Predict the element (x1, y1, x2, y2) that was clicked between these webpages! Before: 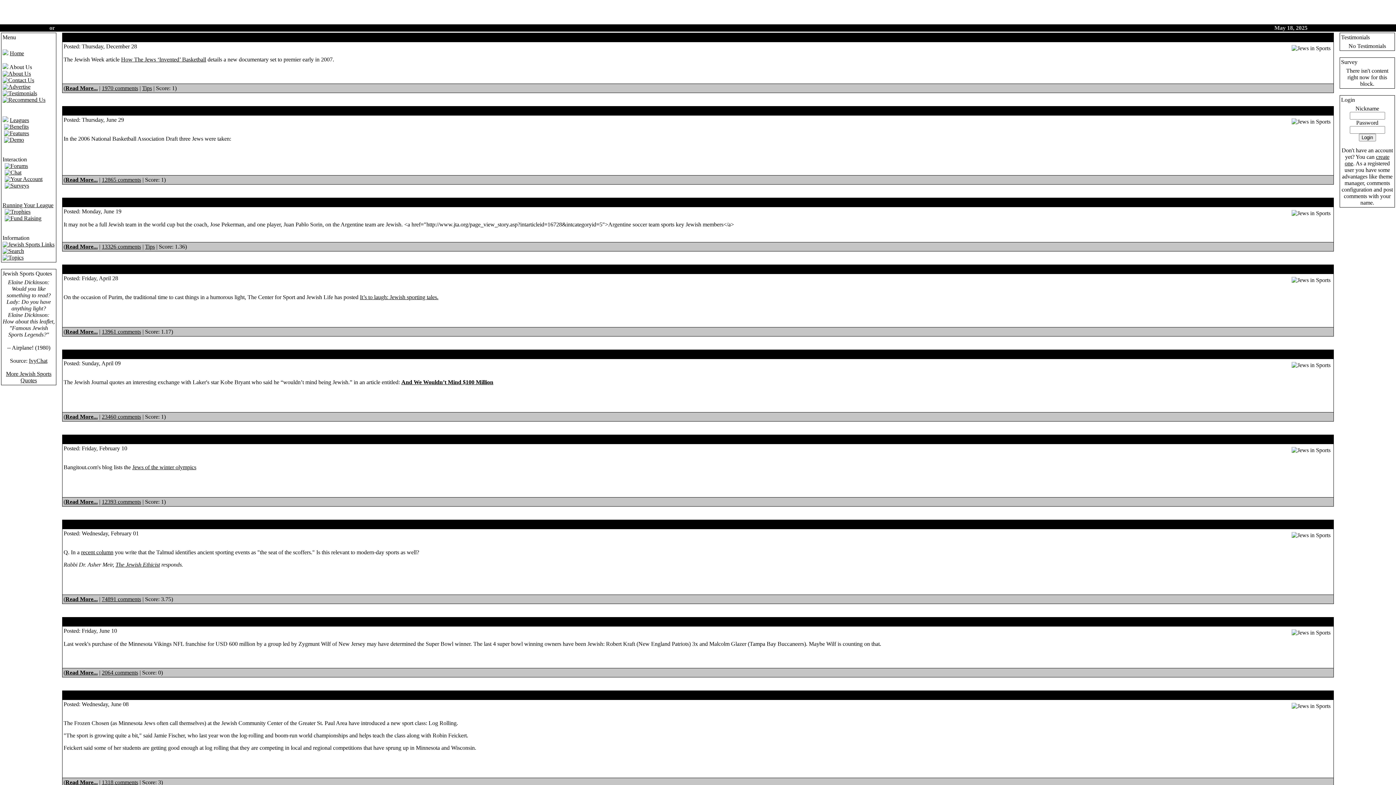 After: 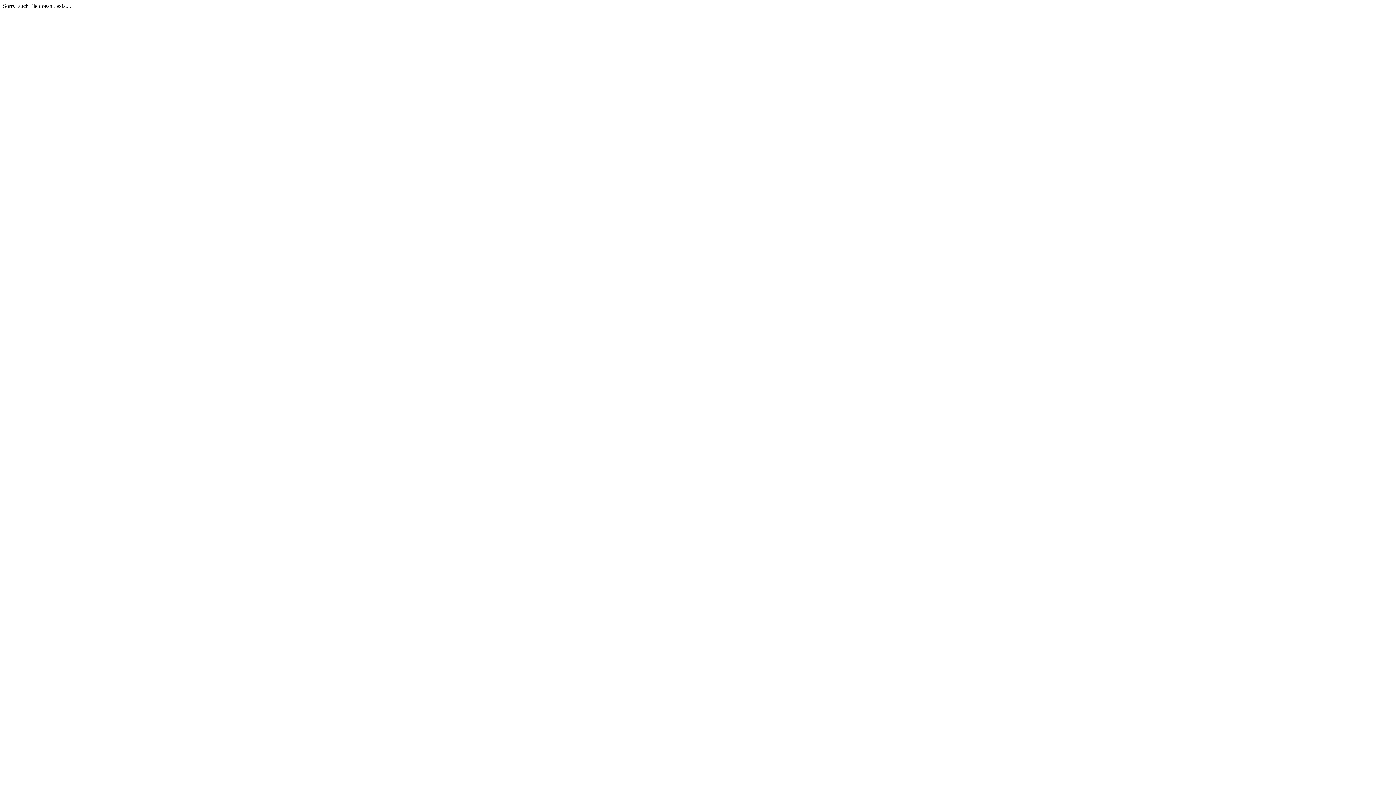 Action: bbox: (757, 24, 791, 30) label: Your Account